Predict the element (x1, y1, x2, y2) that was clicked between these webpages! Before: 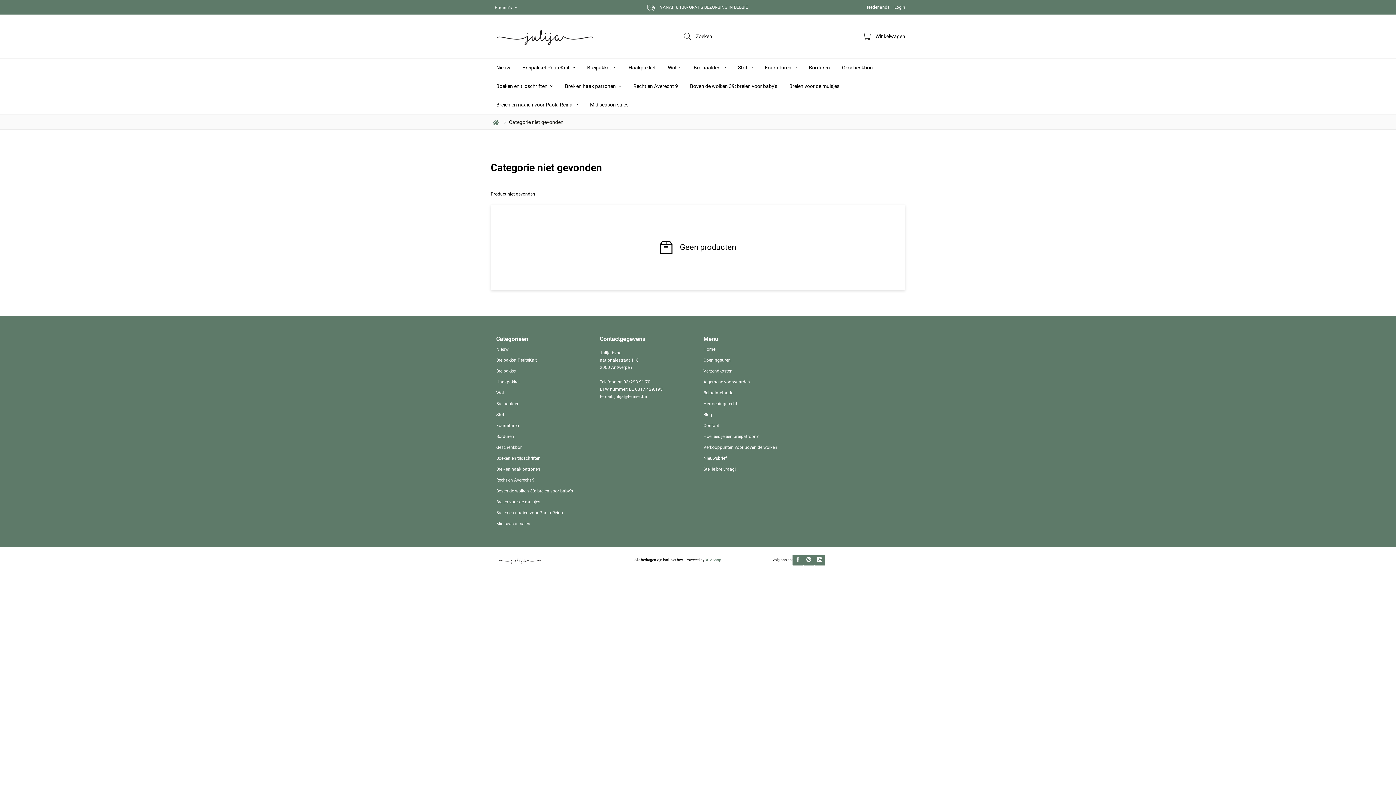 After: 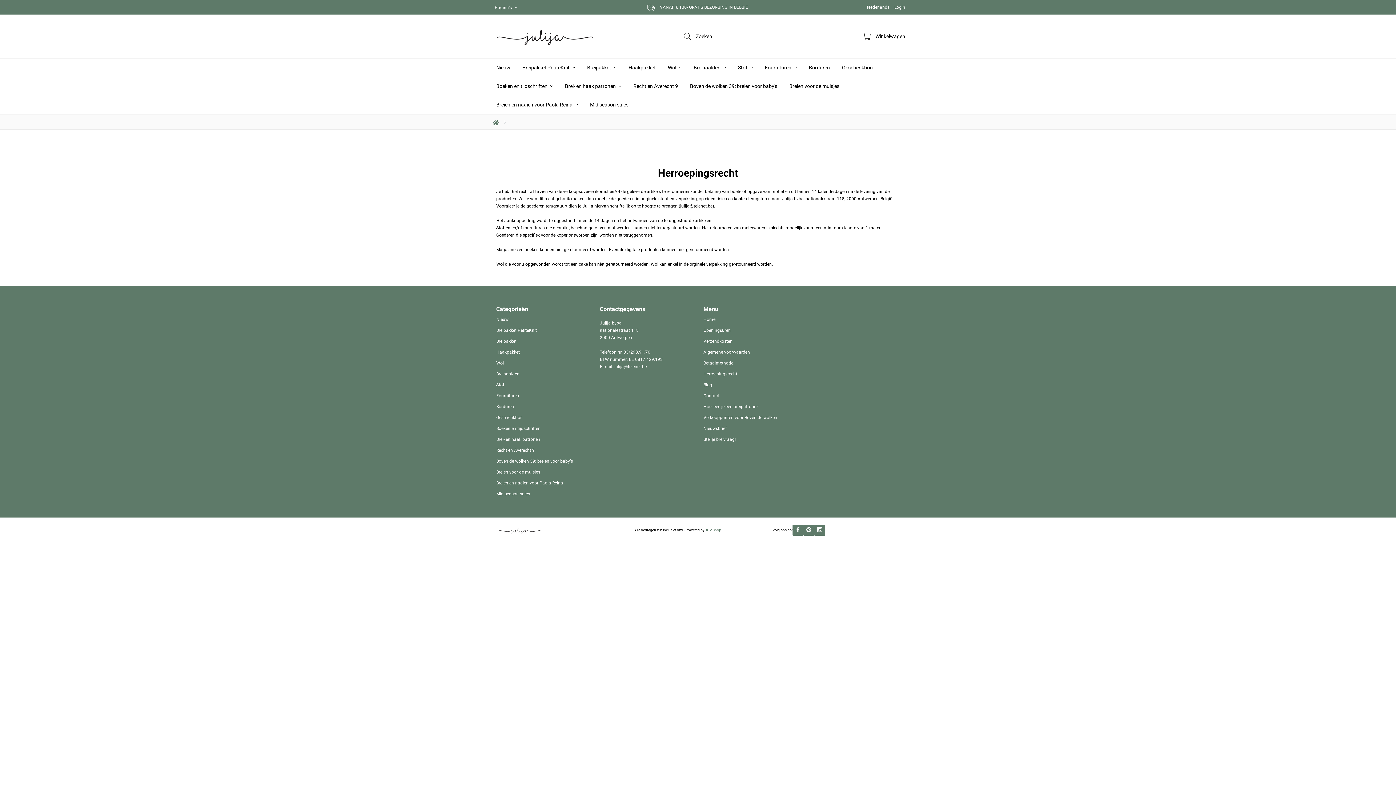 Action: bbox: (703, 401, 737, 406) label: Herroepingsrecht